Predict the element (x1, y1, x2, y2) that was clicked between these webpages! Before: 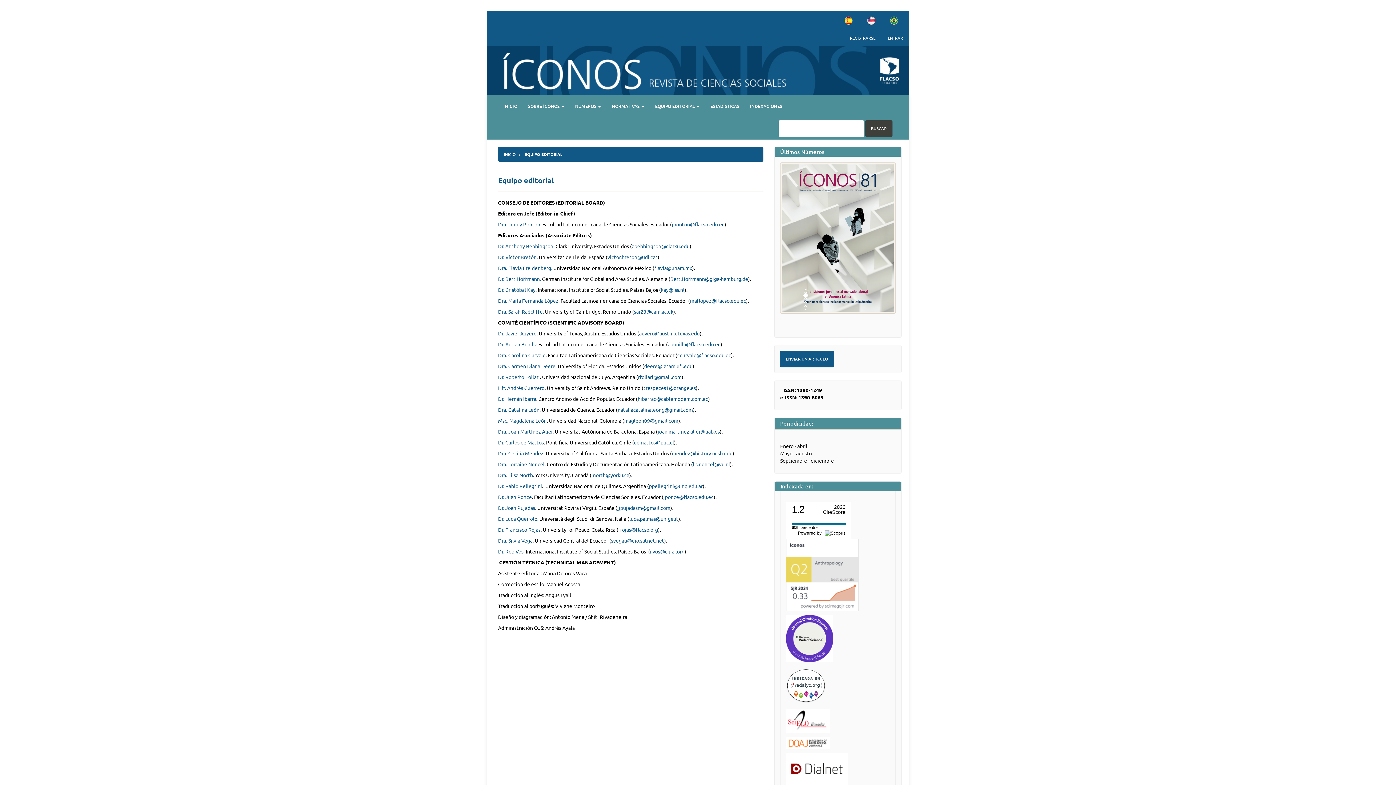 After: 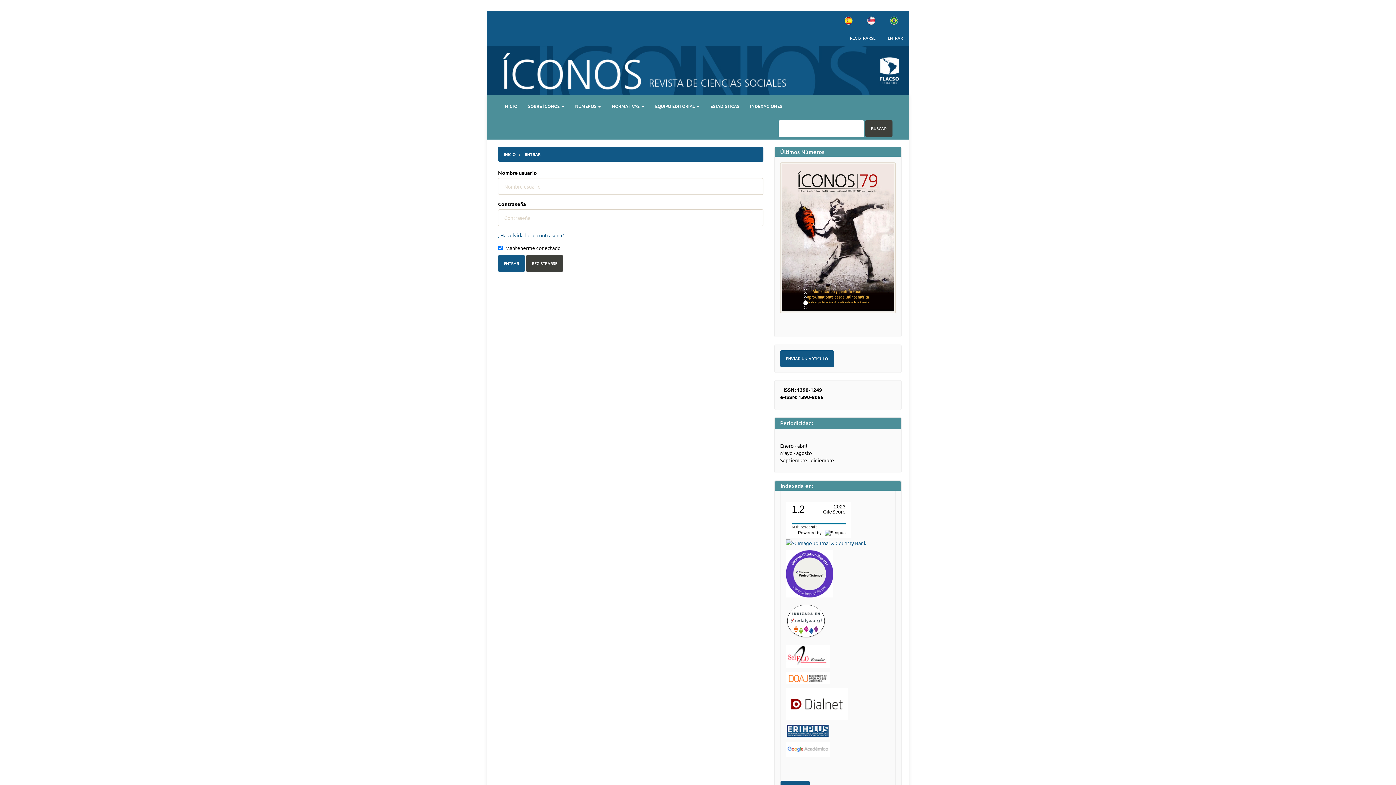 Action: bbox: (611, 537, 664, 544) label: svegau@uio.satnet.net